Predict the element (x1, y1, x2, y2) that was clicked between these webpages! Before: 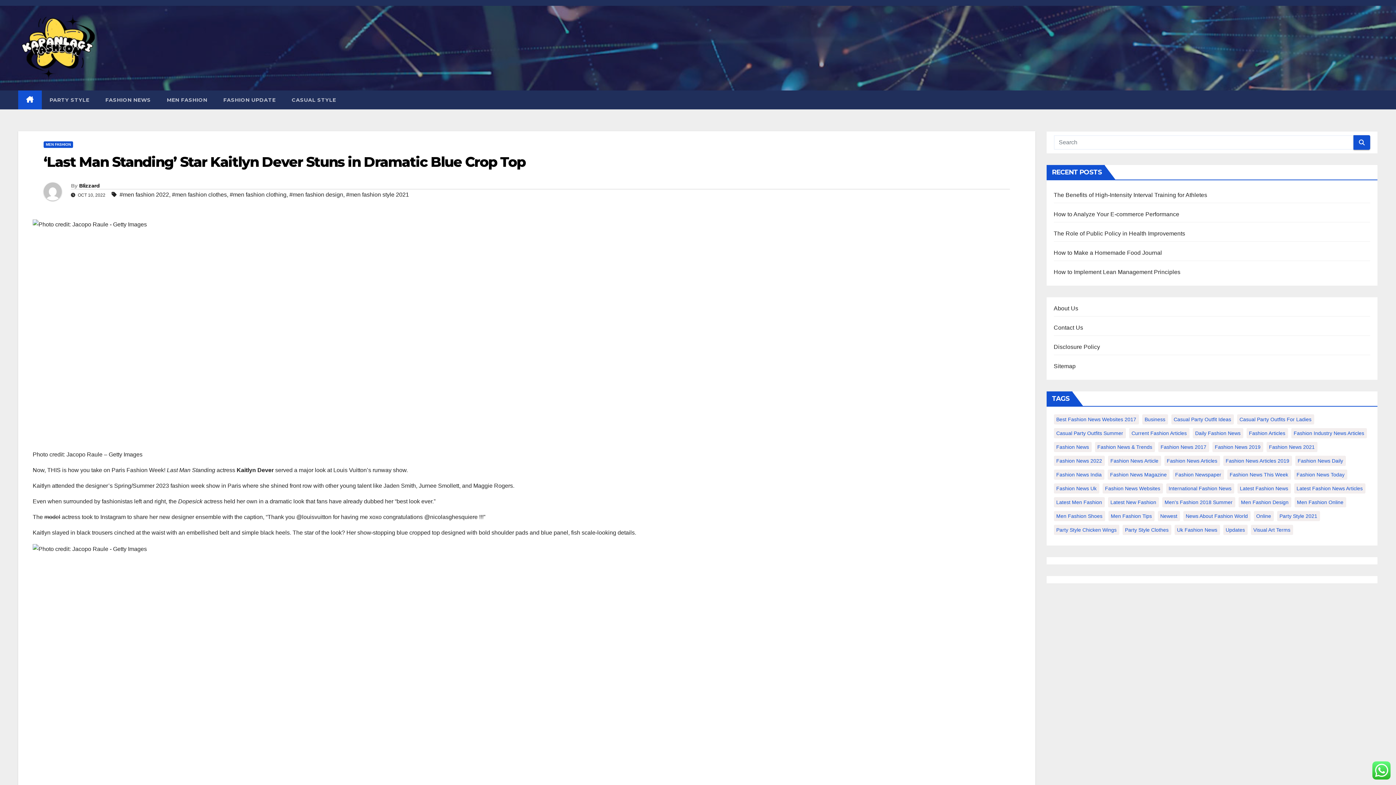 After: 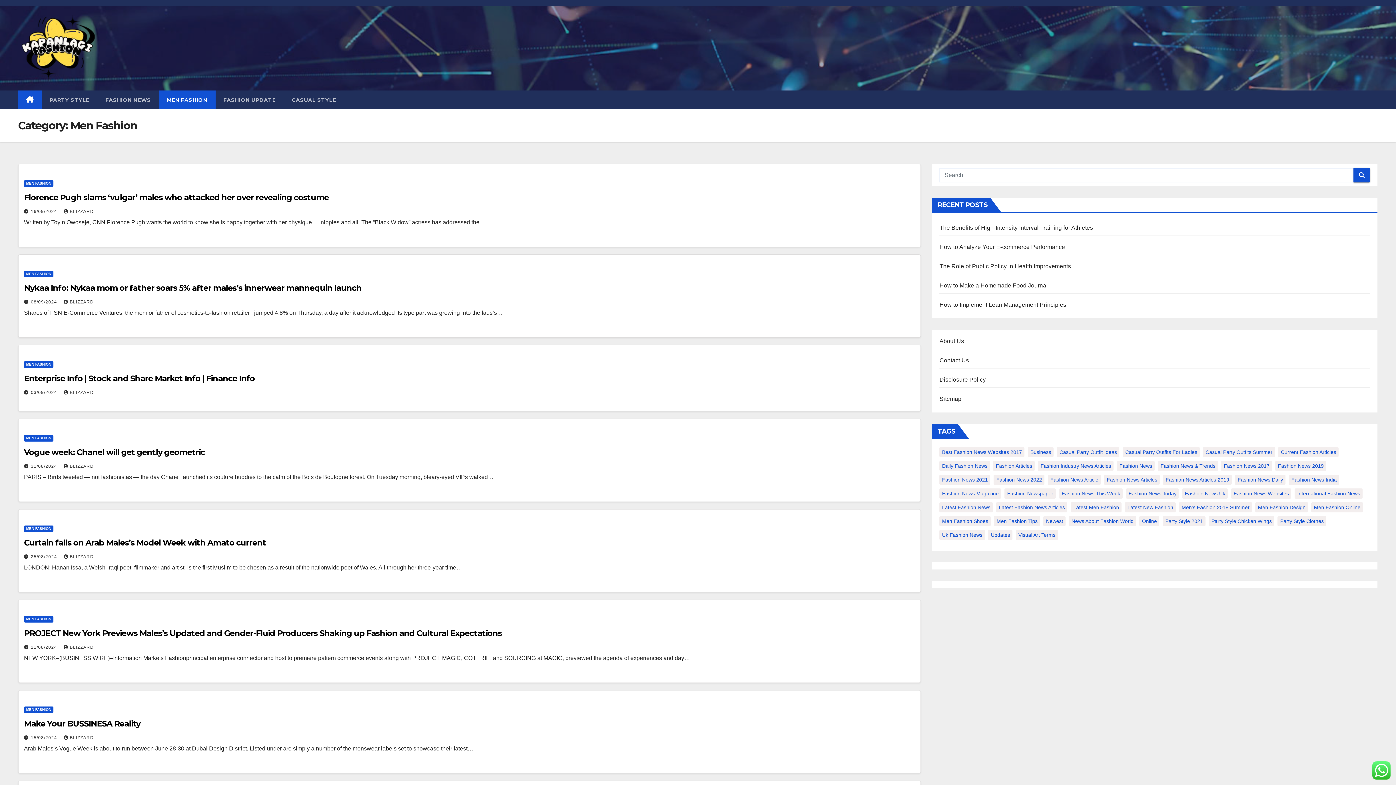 Action: bbox: (158, 90, 215, 109) label: MEN FASHION